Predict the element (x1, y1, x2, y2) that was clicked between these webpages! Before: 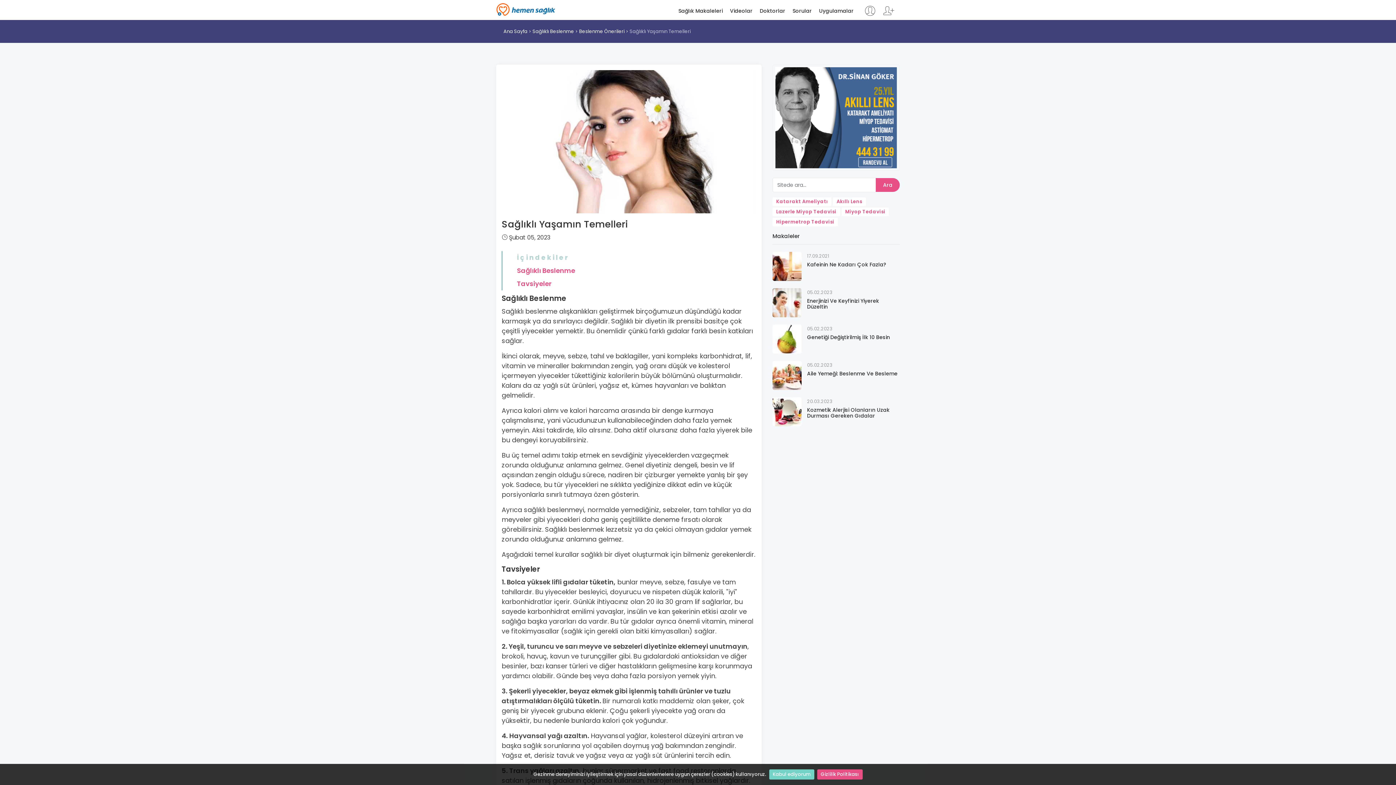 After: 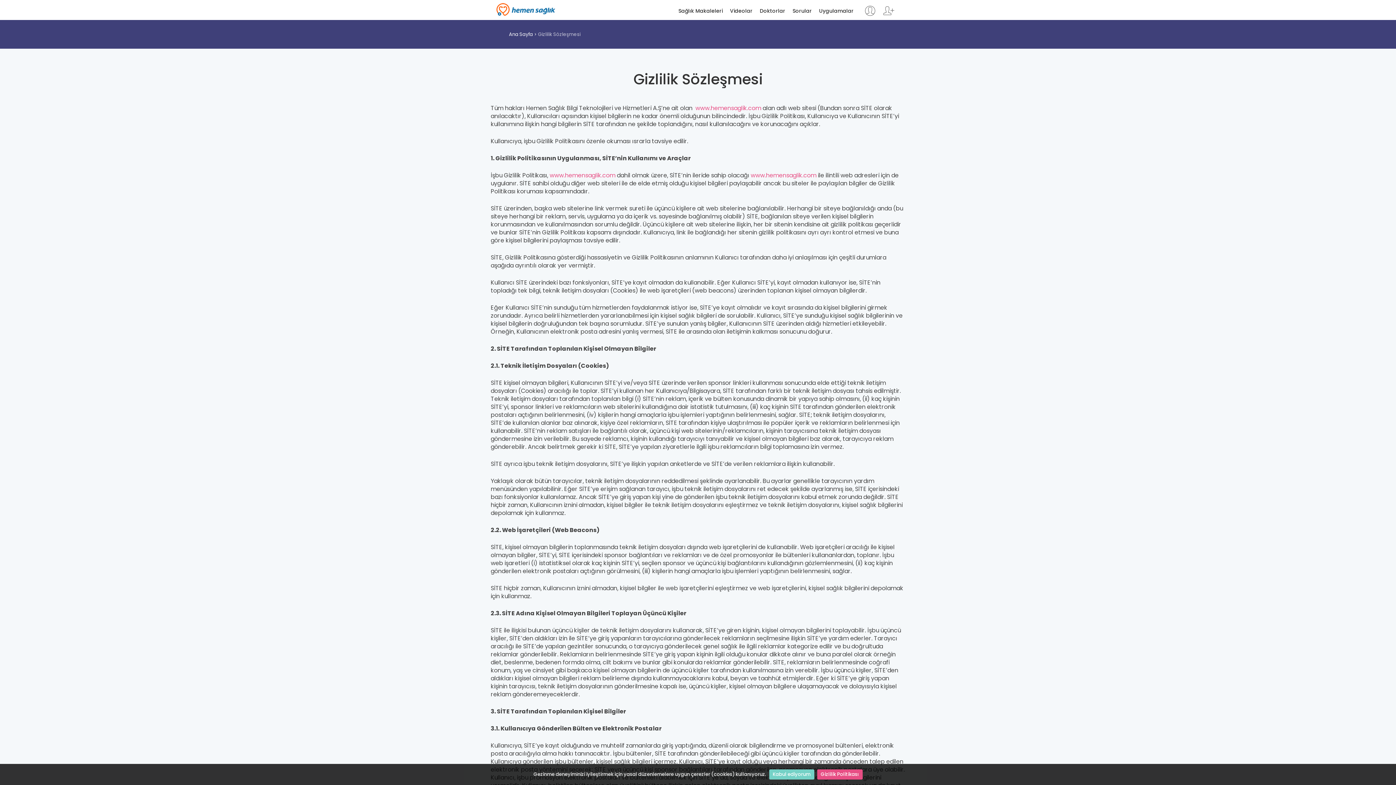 Action: label: Gizlilik Politikası bbox: (817, 769, 862, 780)